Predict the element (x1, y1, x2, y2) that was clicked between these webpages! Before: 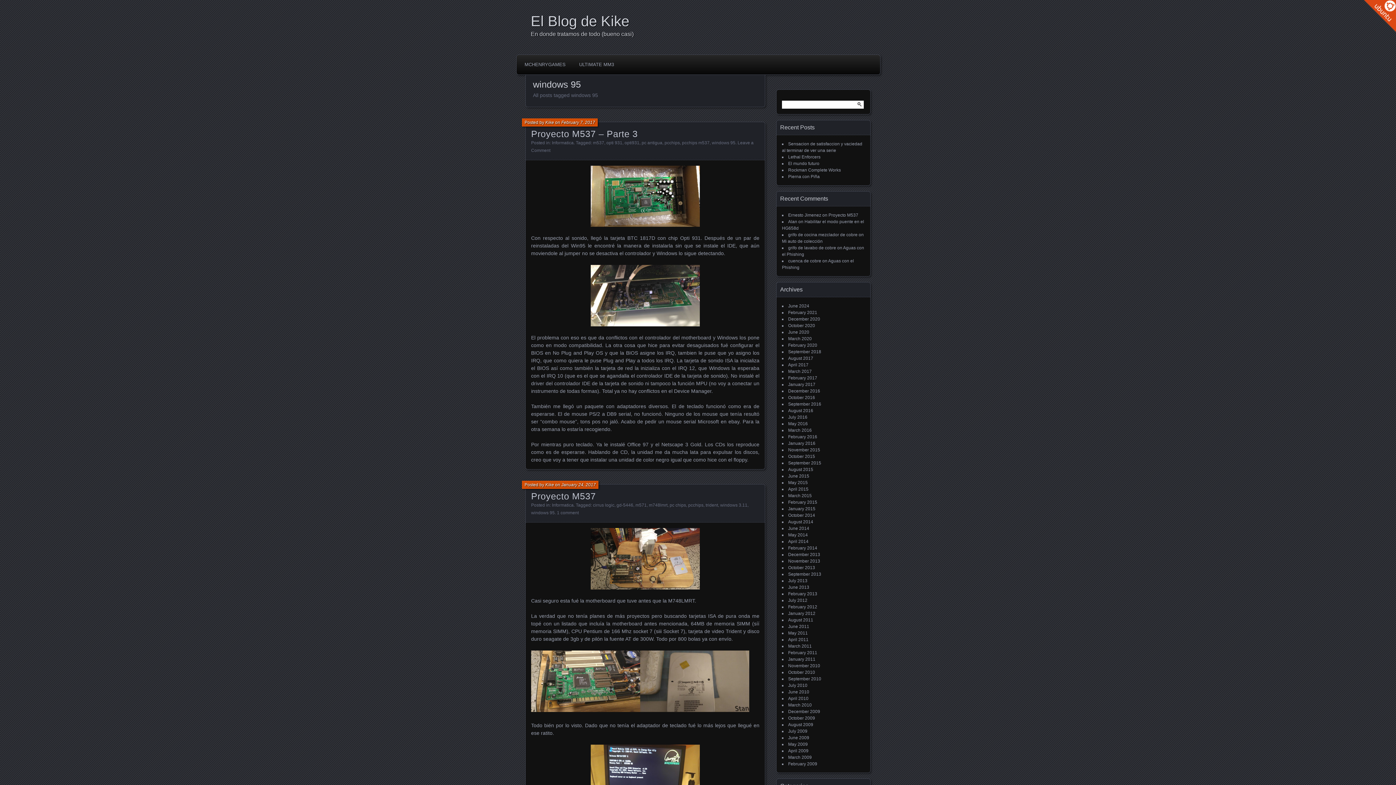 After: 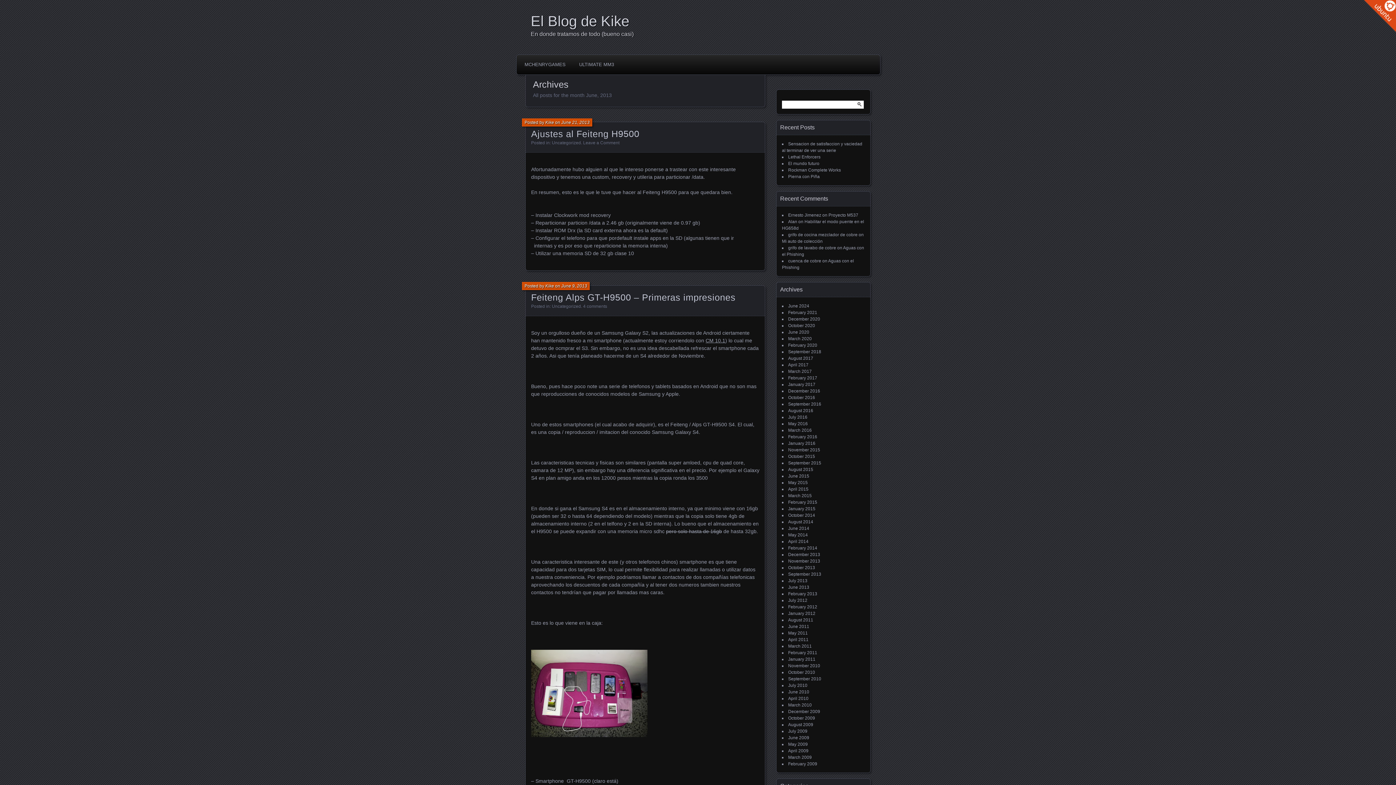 Action: bbox: (788, 585, 809, 590) label: June 2013